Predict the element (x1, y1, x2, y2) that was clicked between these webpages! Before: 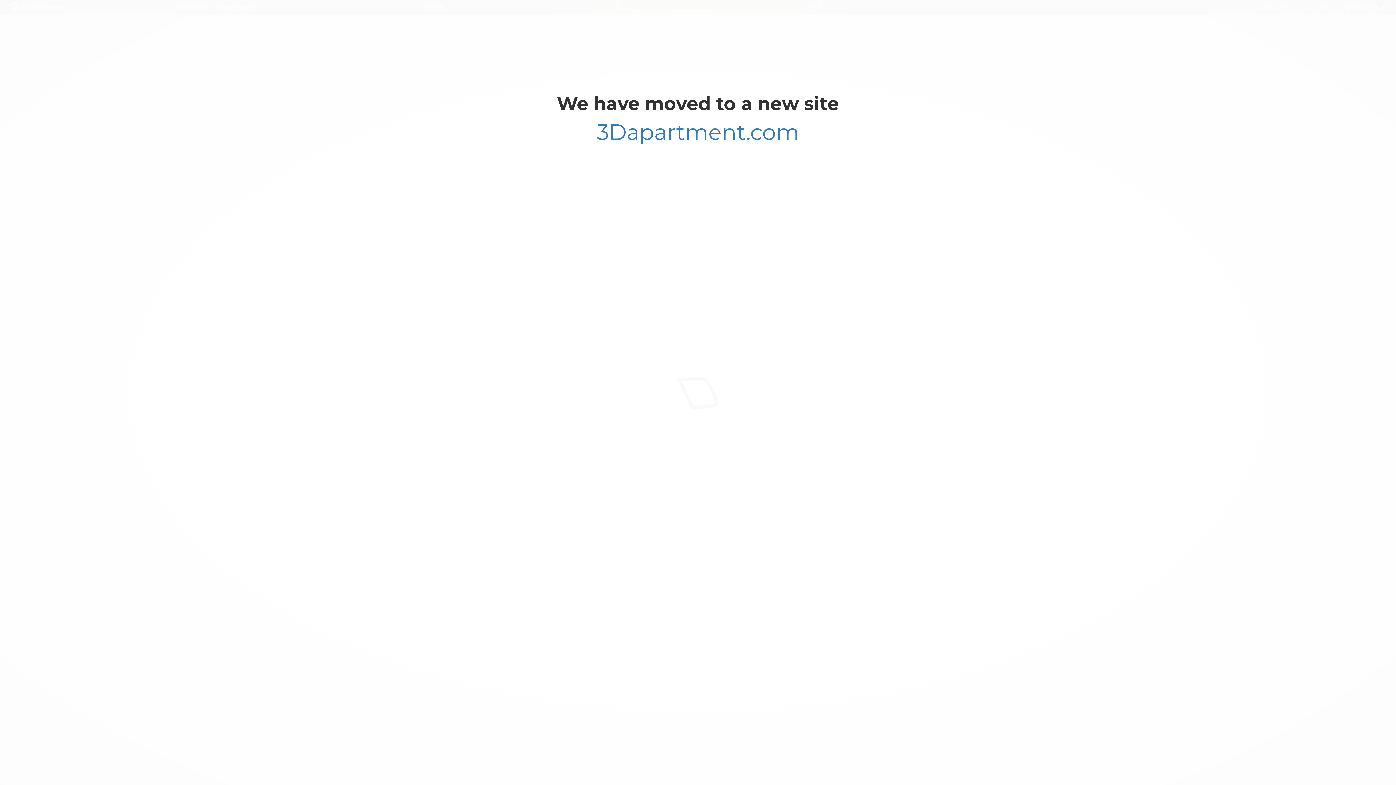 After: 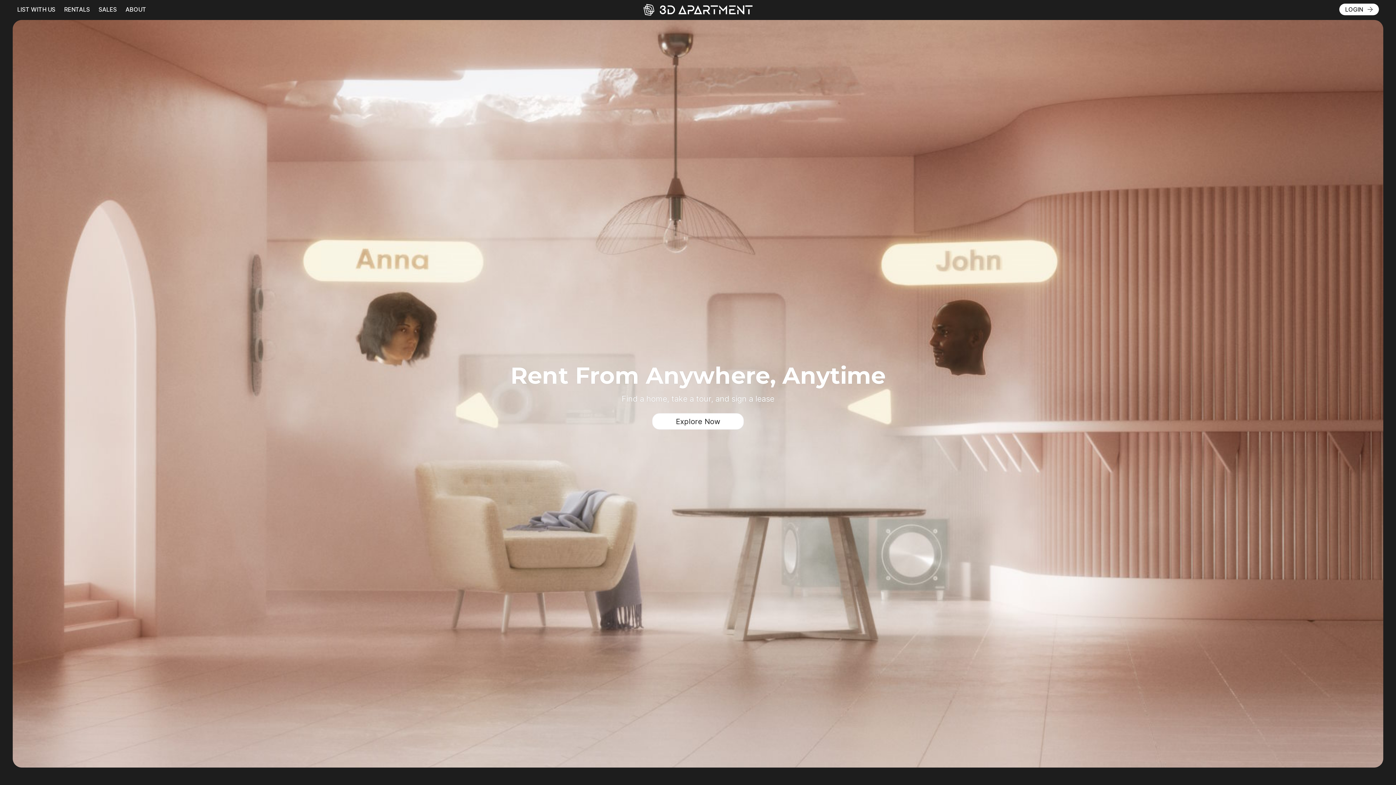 Action: bbox: (596, 118, 799, 145) label: 3Dapartment.com